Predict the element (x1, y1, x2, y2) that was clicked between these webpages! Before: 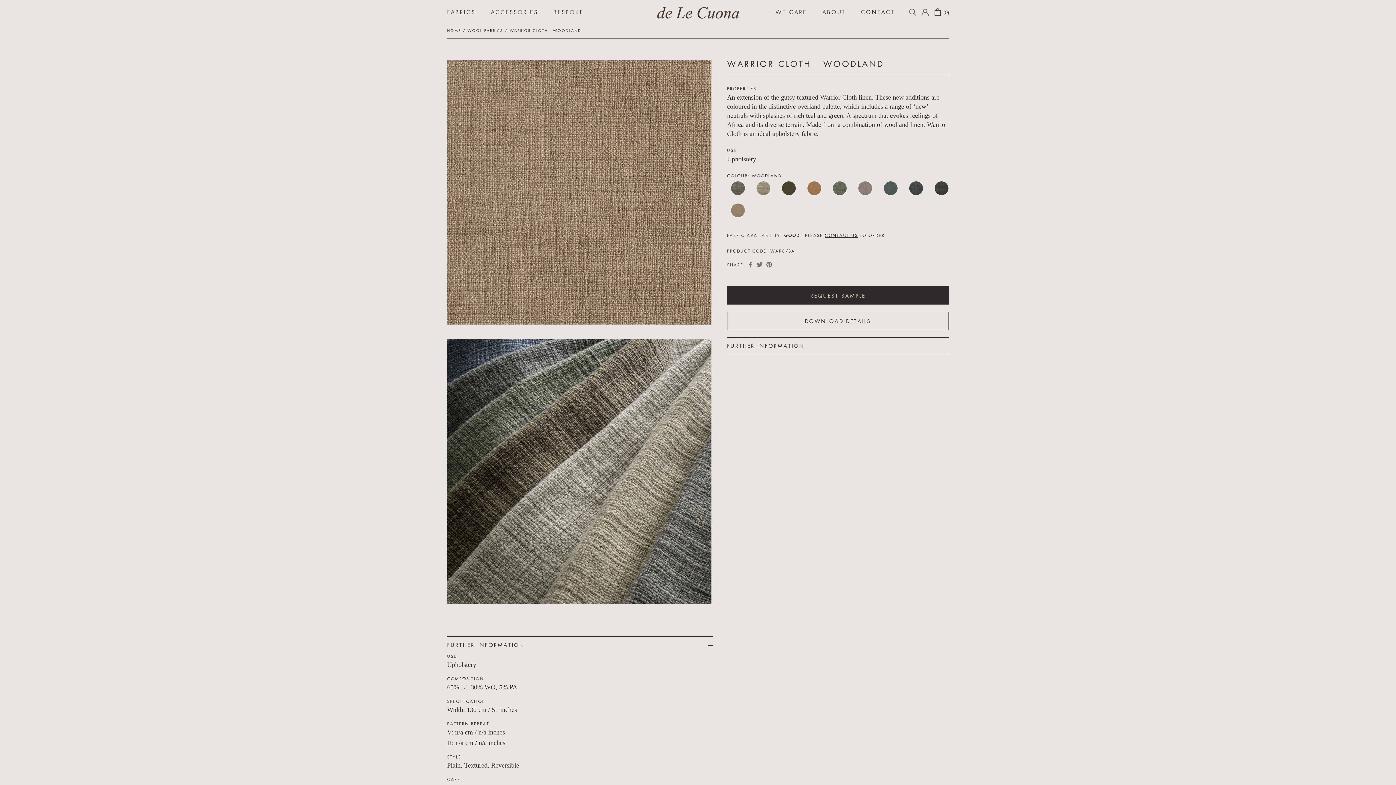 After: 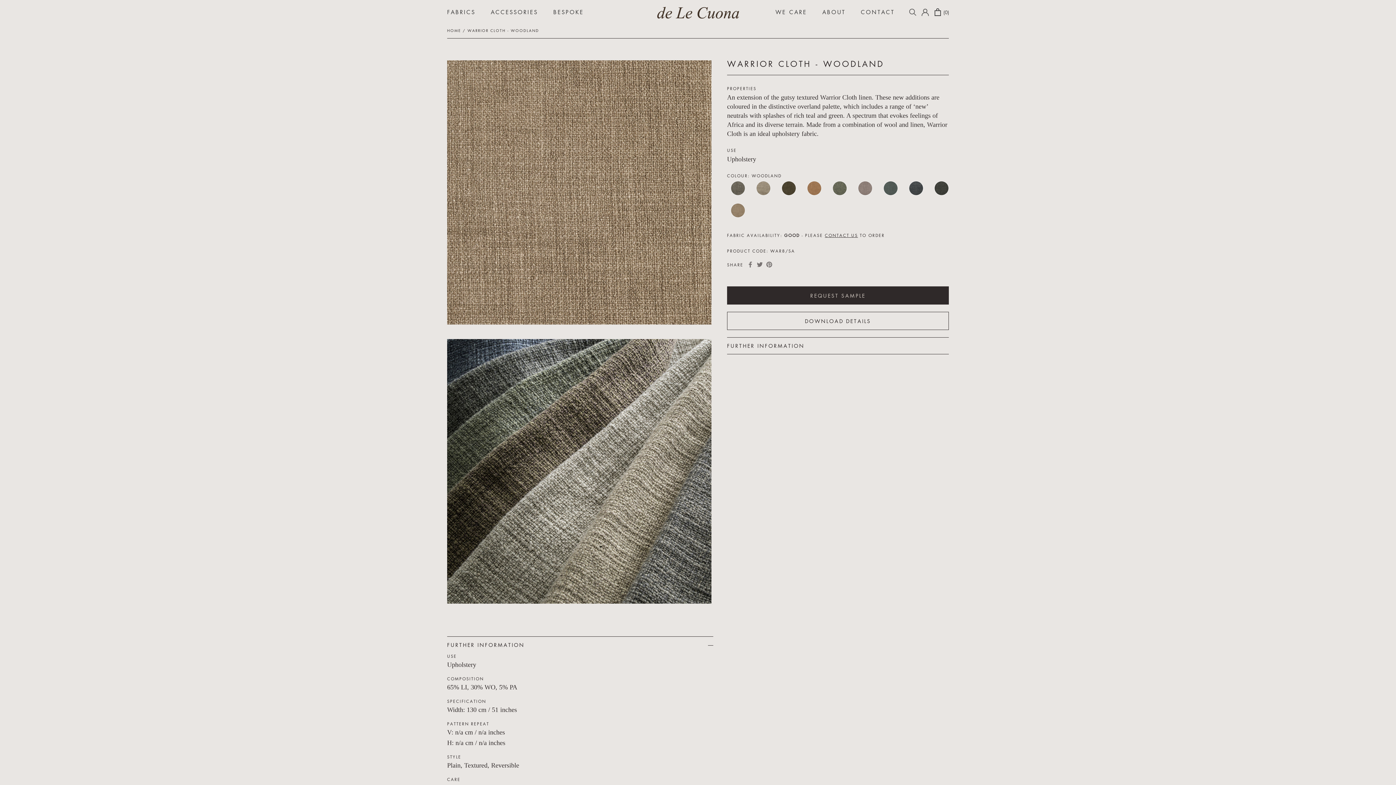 Action: label: WARRIOR CLOTH - WOODLAND bbox: (509, 27, 581, 33)